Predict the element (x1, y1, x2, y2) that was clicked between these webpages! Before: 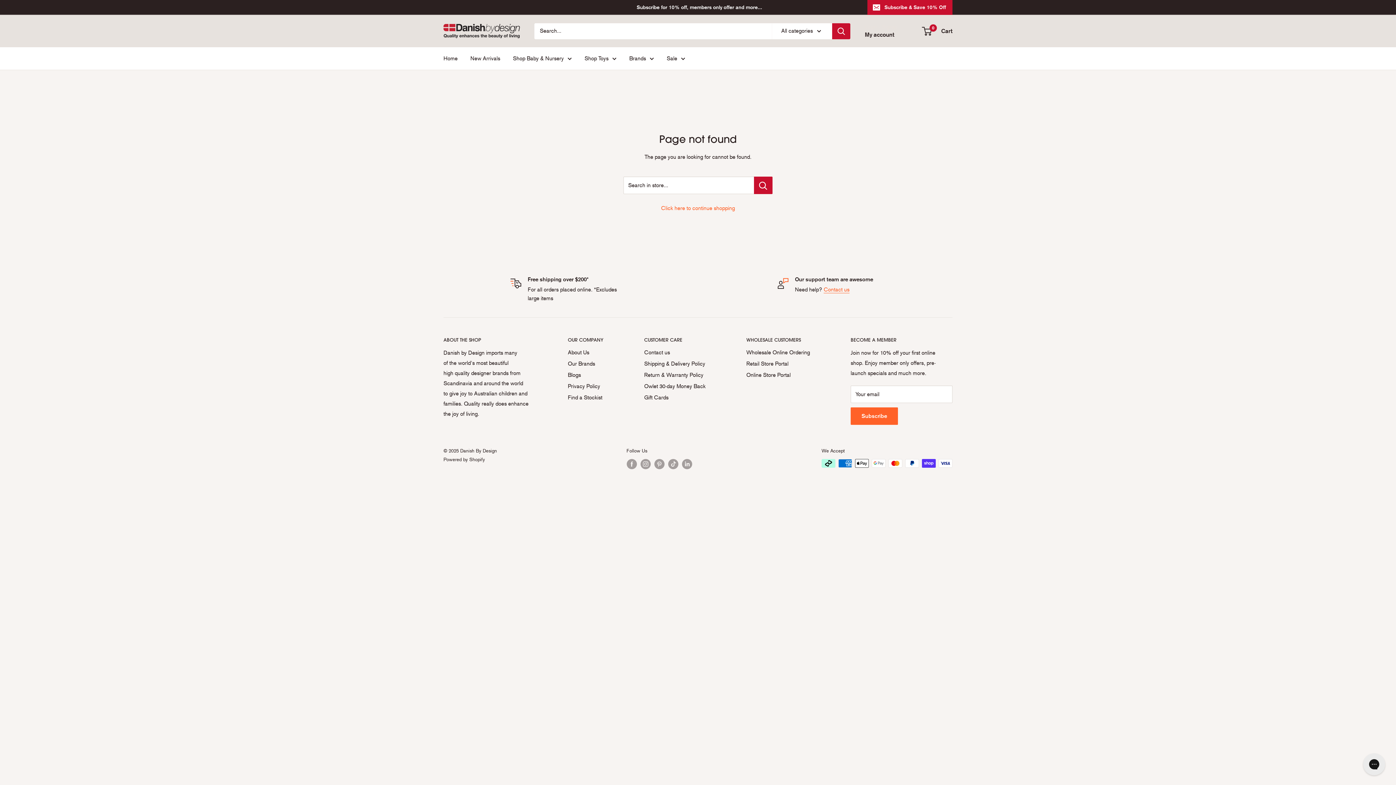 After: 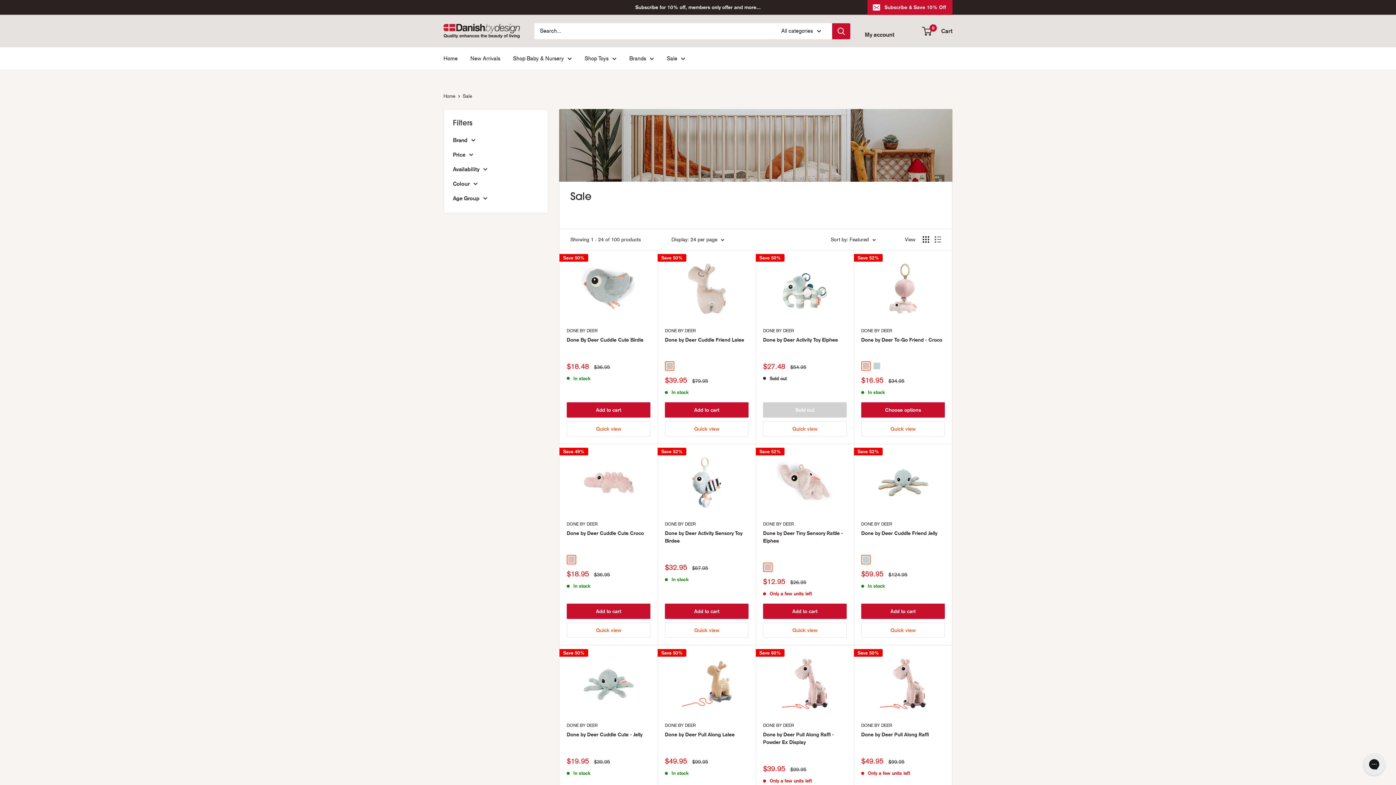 Action: bbox: (666, 53, 685, 63) label: Sale